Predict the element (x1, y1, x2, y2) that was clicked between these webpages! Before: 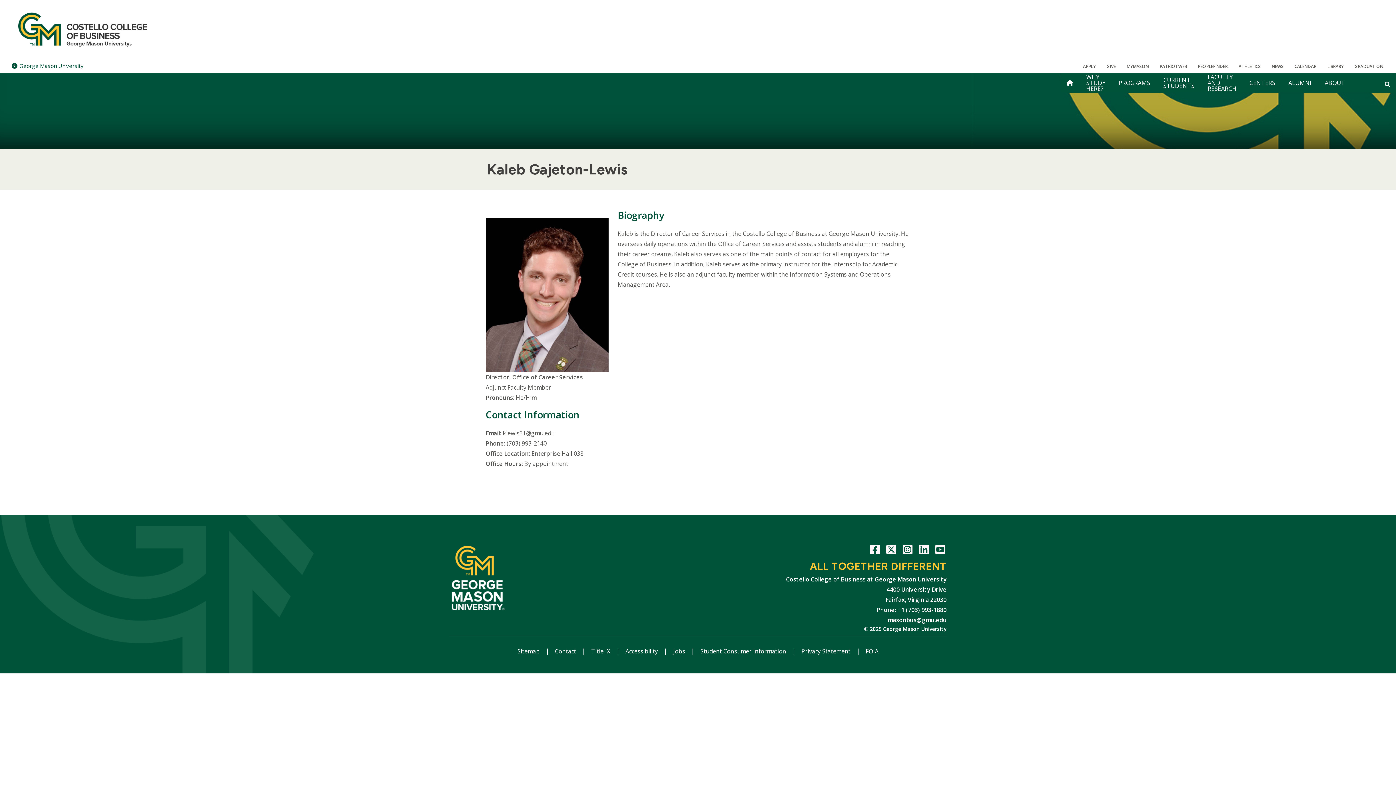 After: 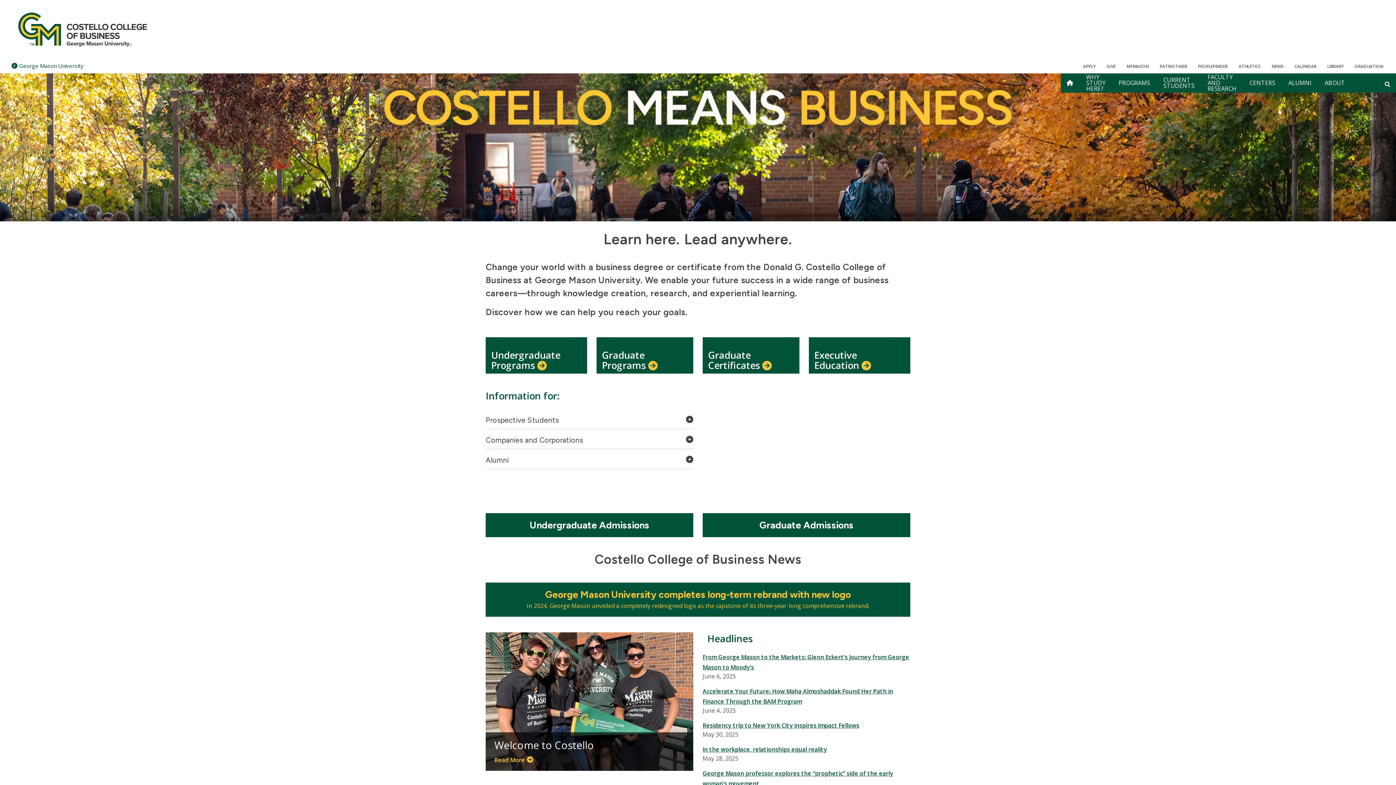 Action: bbox: (11, 0, 153, 58)